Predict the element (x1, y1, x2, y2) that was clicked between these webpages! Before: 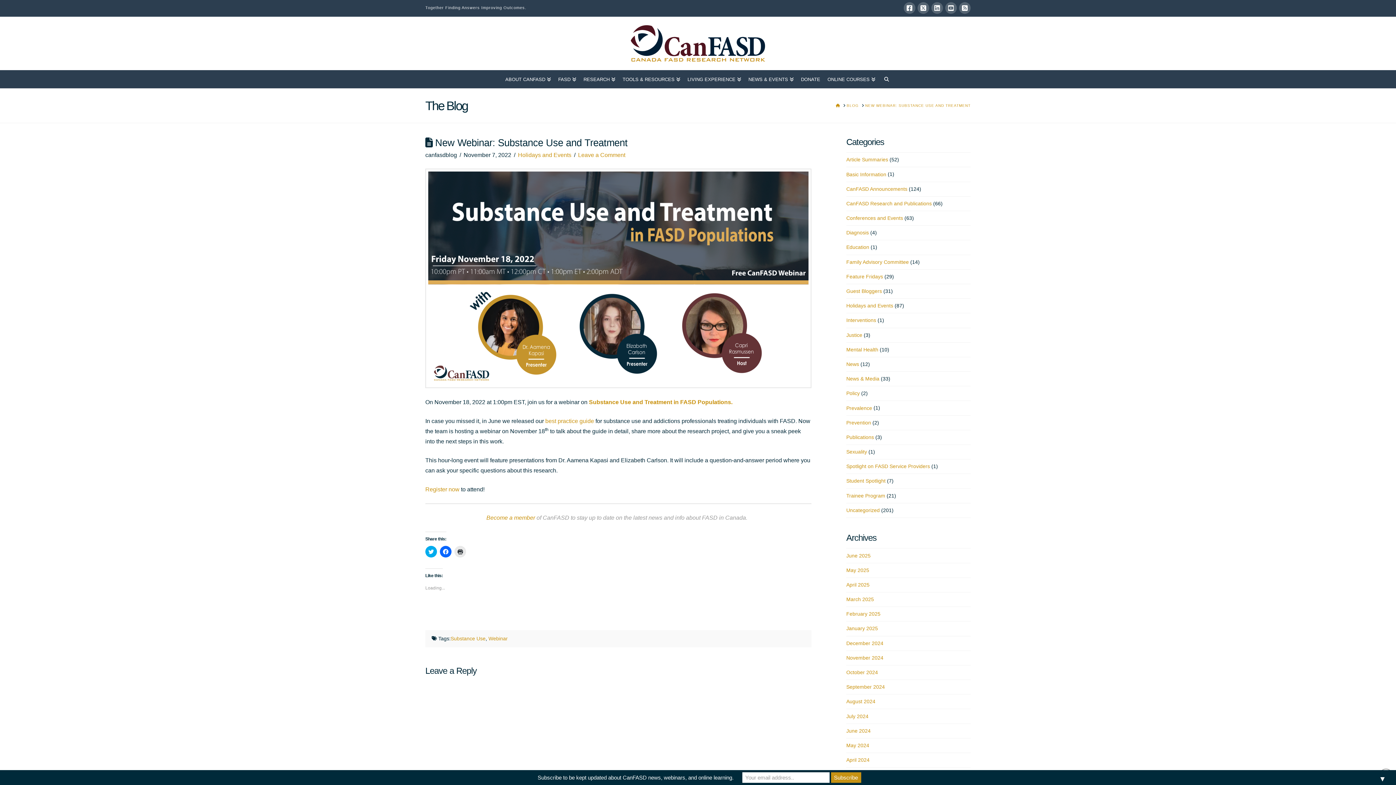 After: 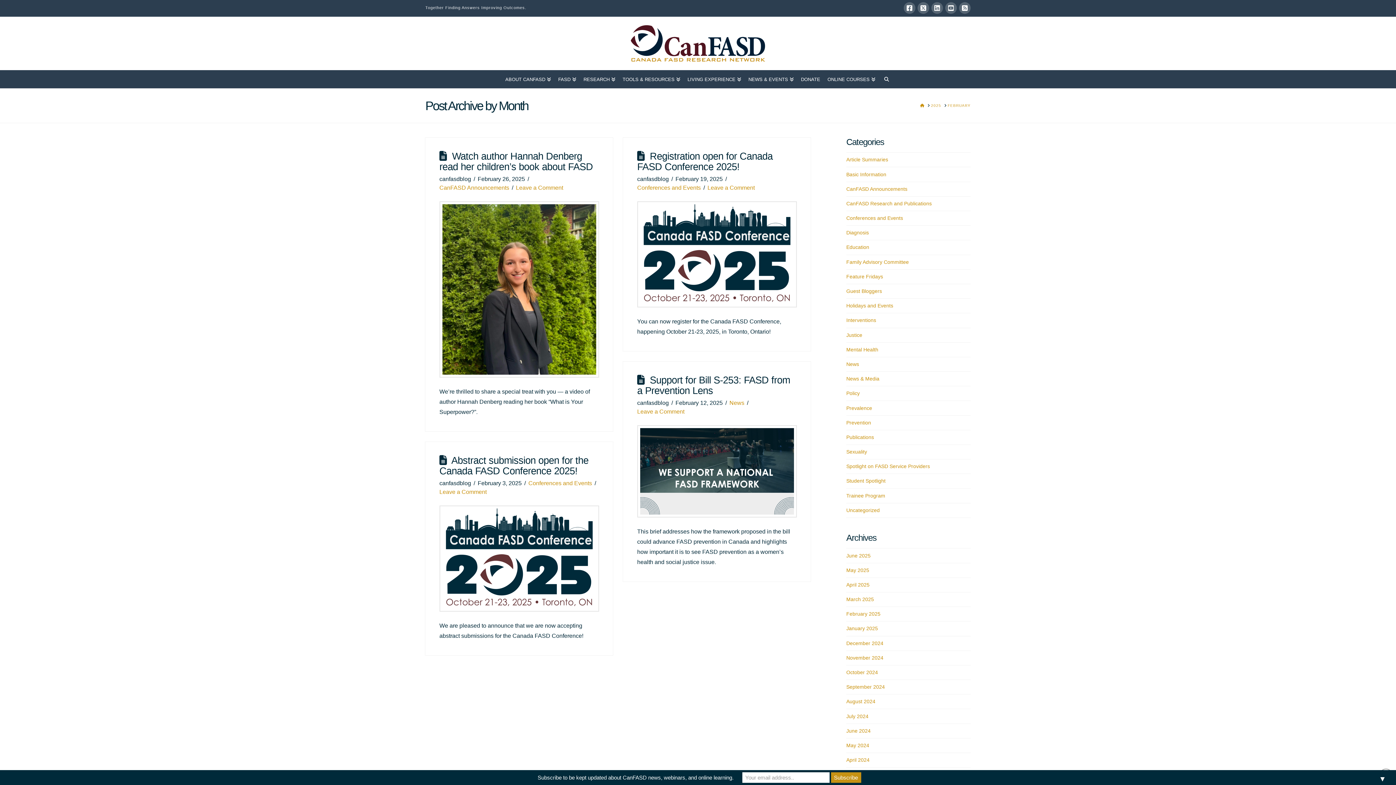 Action: label: February 2025 bbox: (846, 611, 880, 617)